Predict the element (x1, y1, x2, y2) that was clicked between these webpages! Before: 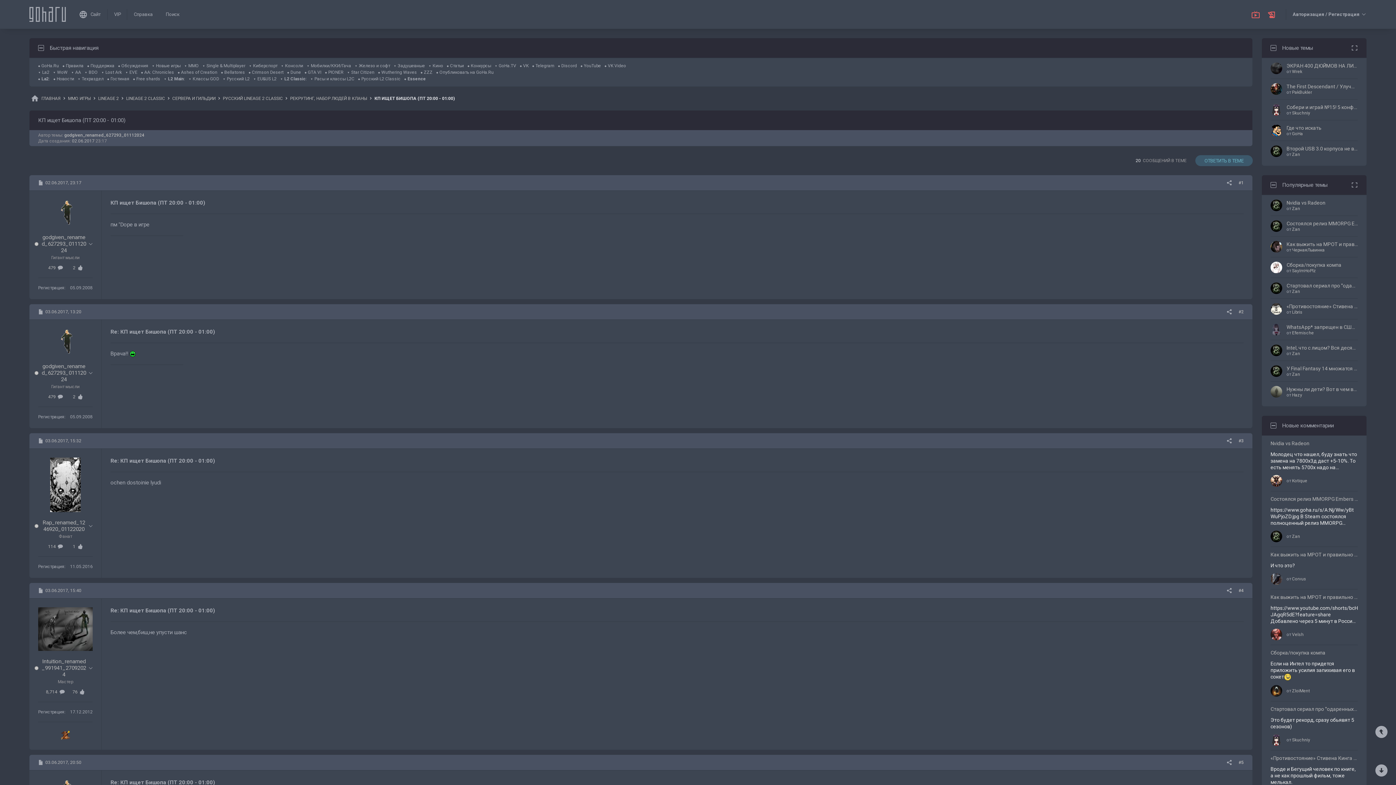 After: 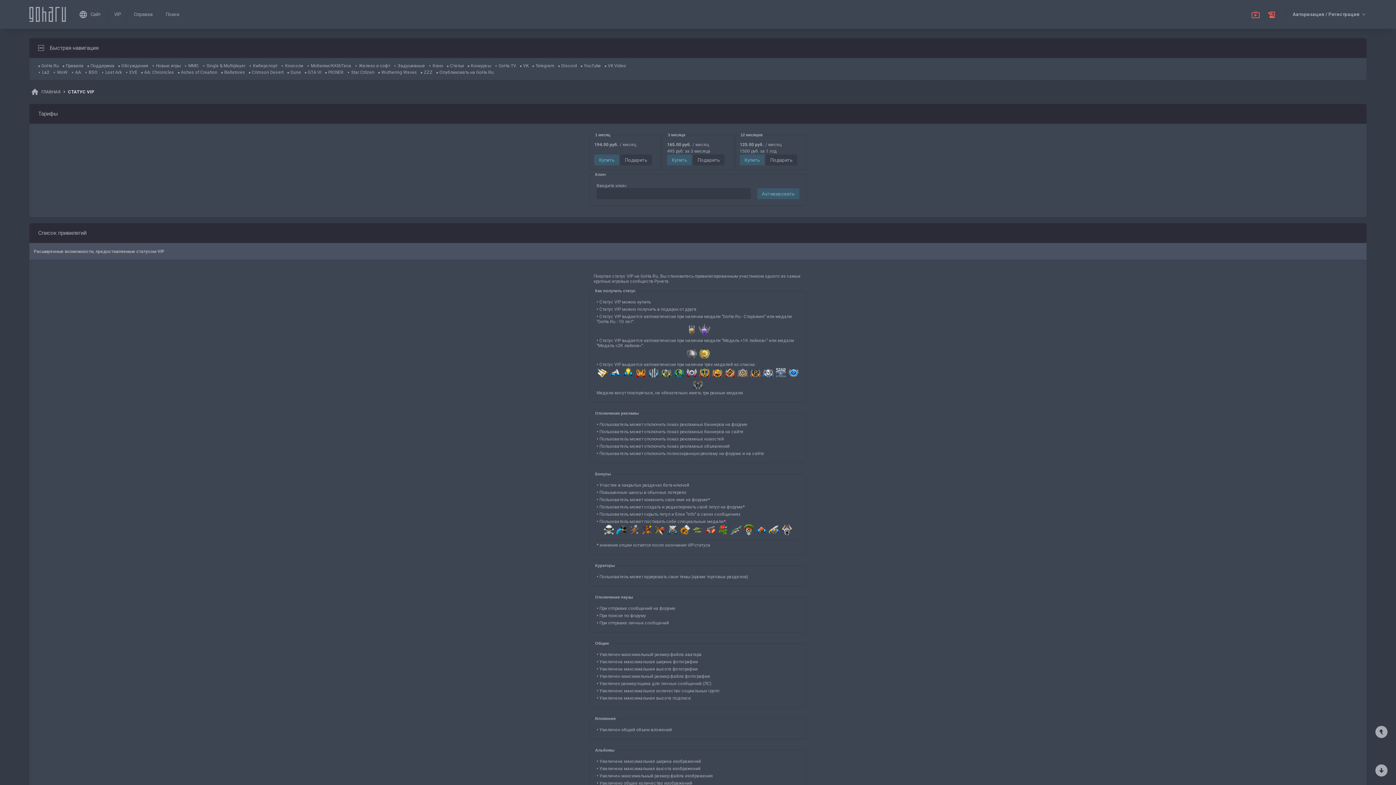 Action: bbox: (114, 8, 120, 20) label: VIP